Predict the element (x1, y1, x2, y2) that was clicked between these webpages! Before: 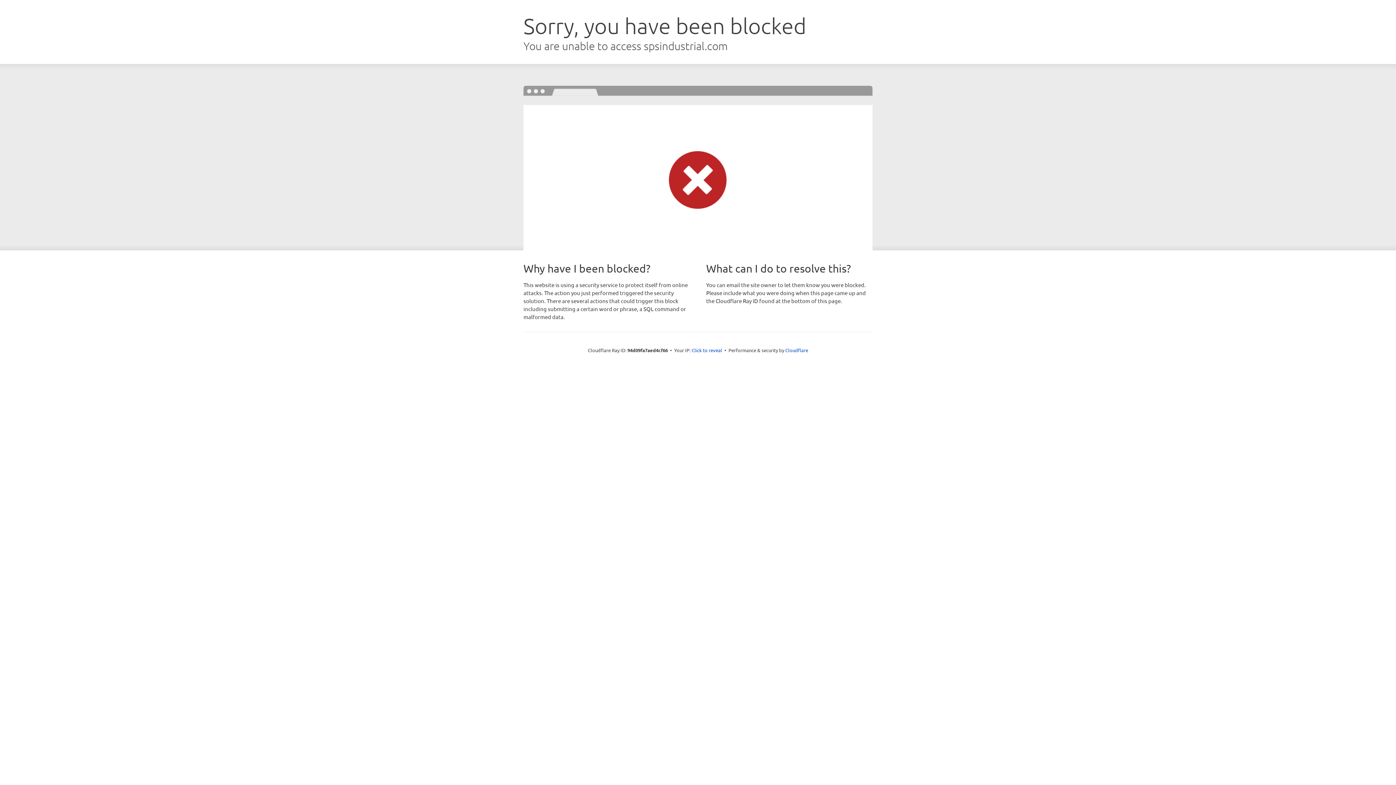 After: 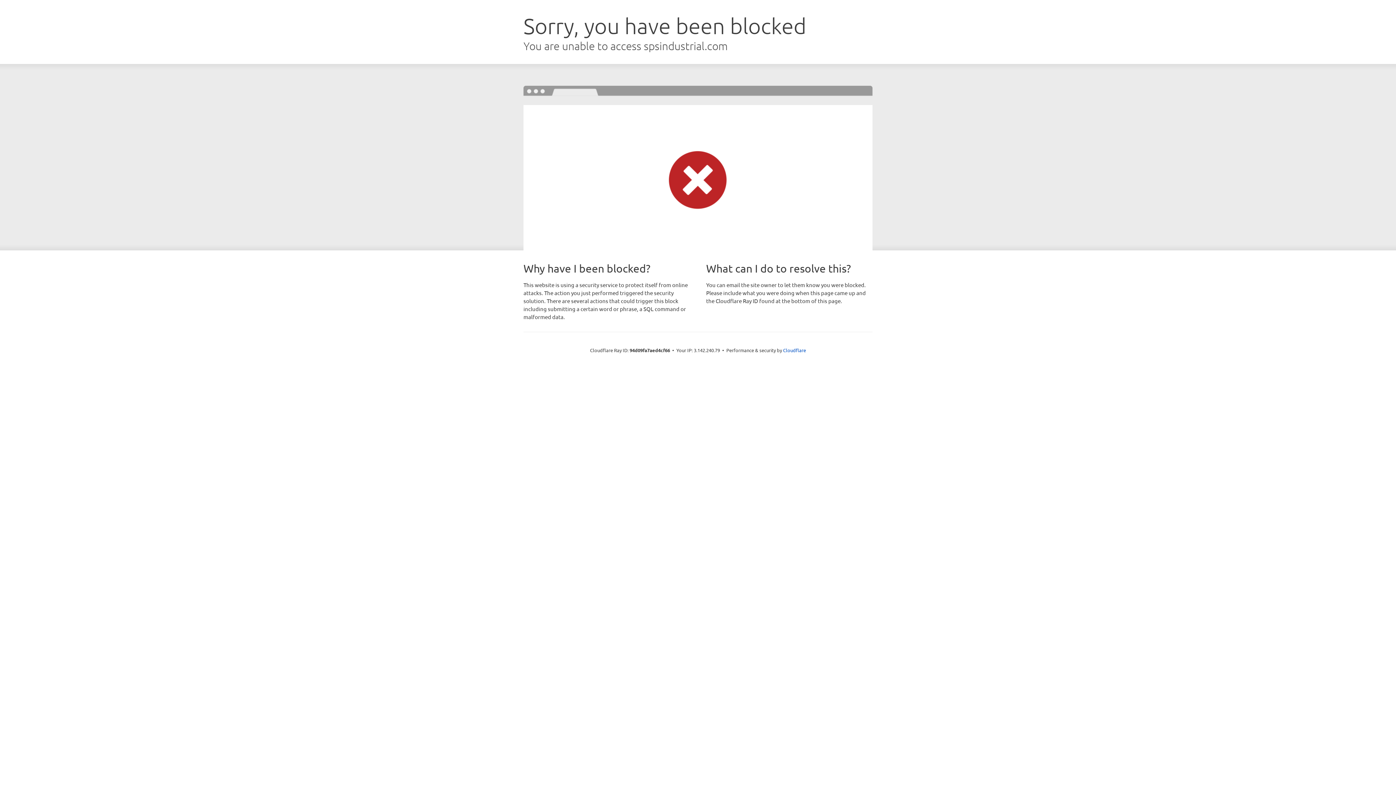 Action: label: Click to reveal bbox: (691, 346, 722, 353)